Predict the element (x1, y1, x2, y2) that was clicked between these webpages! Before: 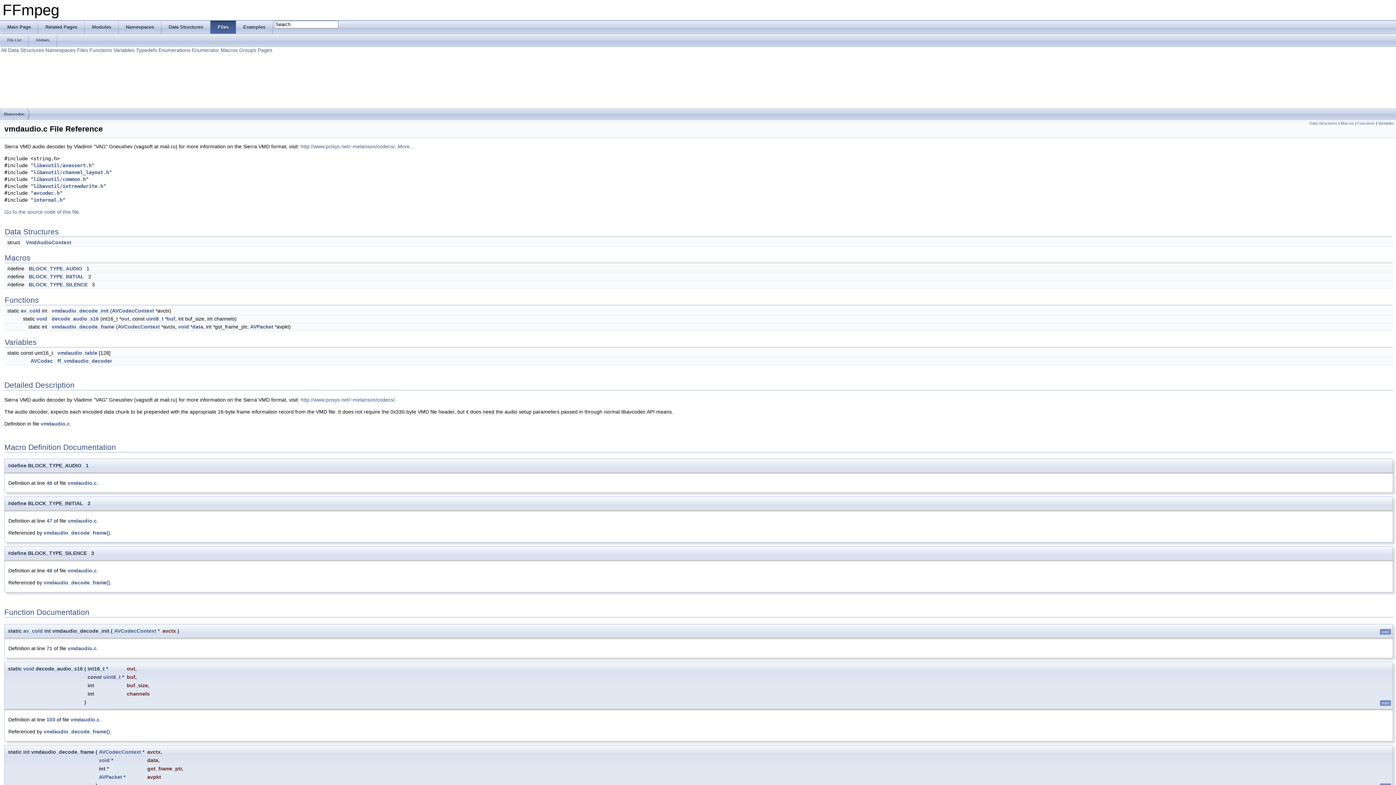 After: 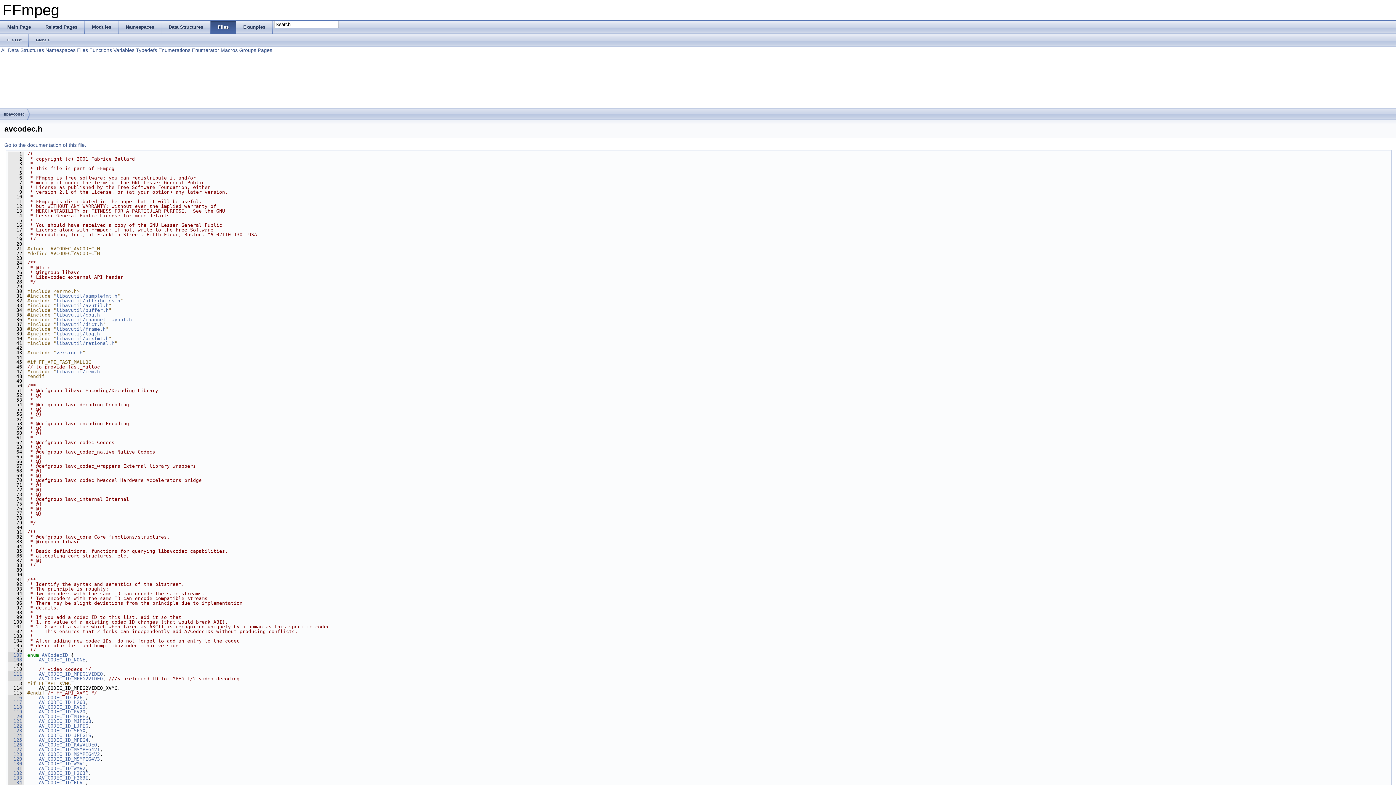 Action: bbox: (33, 190, 59, 196) label: avcodec.h